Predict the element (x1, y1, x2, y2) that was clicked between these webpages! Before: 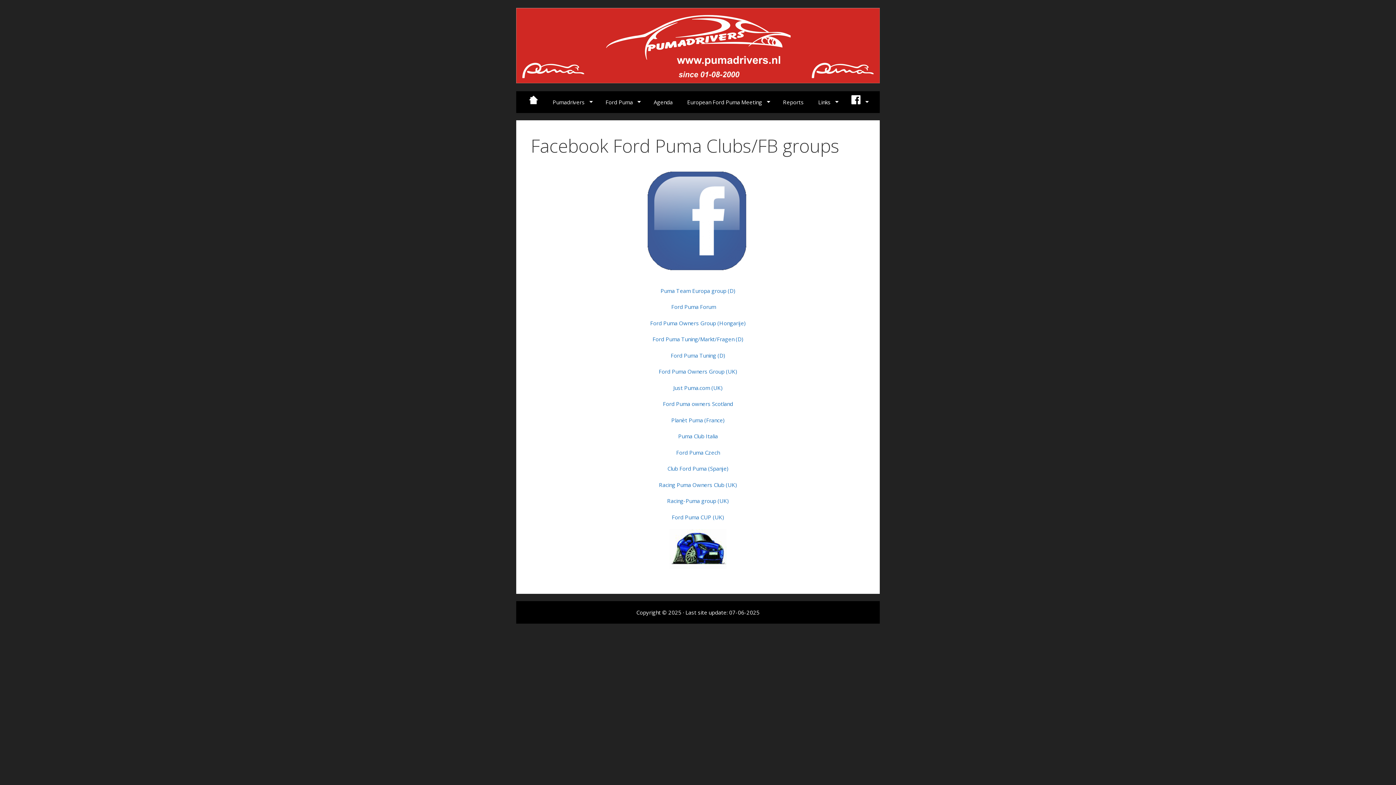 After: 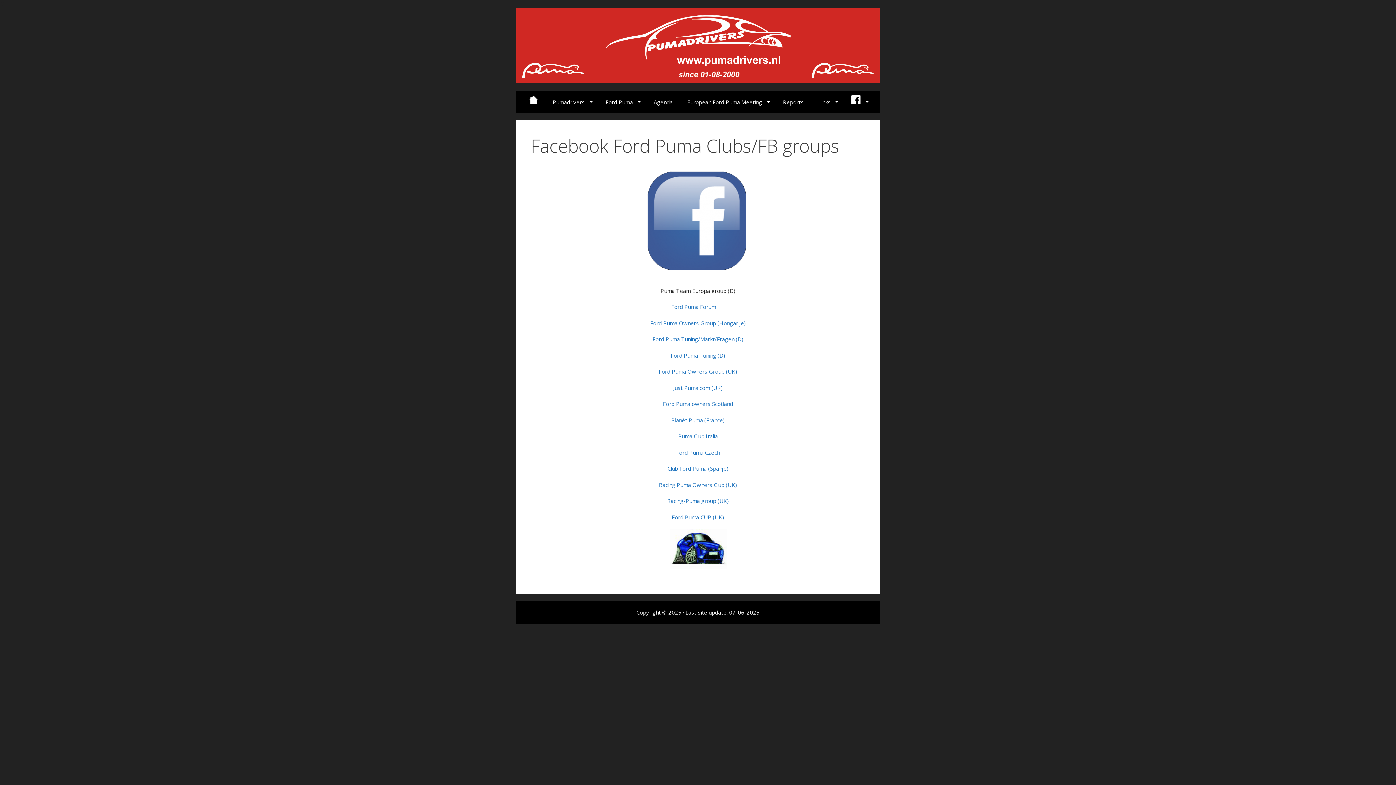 Action: label: Puma Team Europa group (D) bbox: (660, 287, 735, 294)